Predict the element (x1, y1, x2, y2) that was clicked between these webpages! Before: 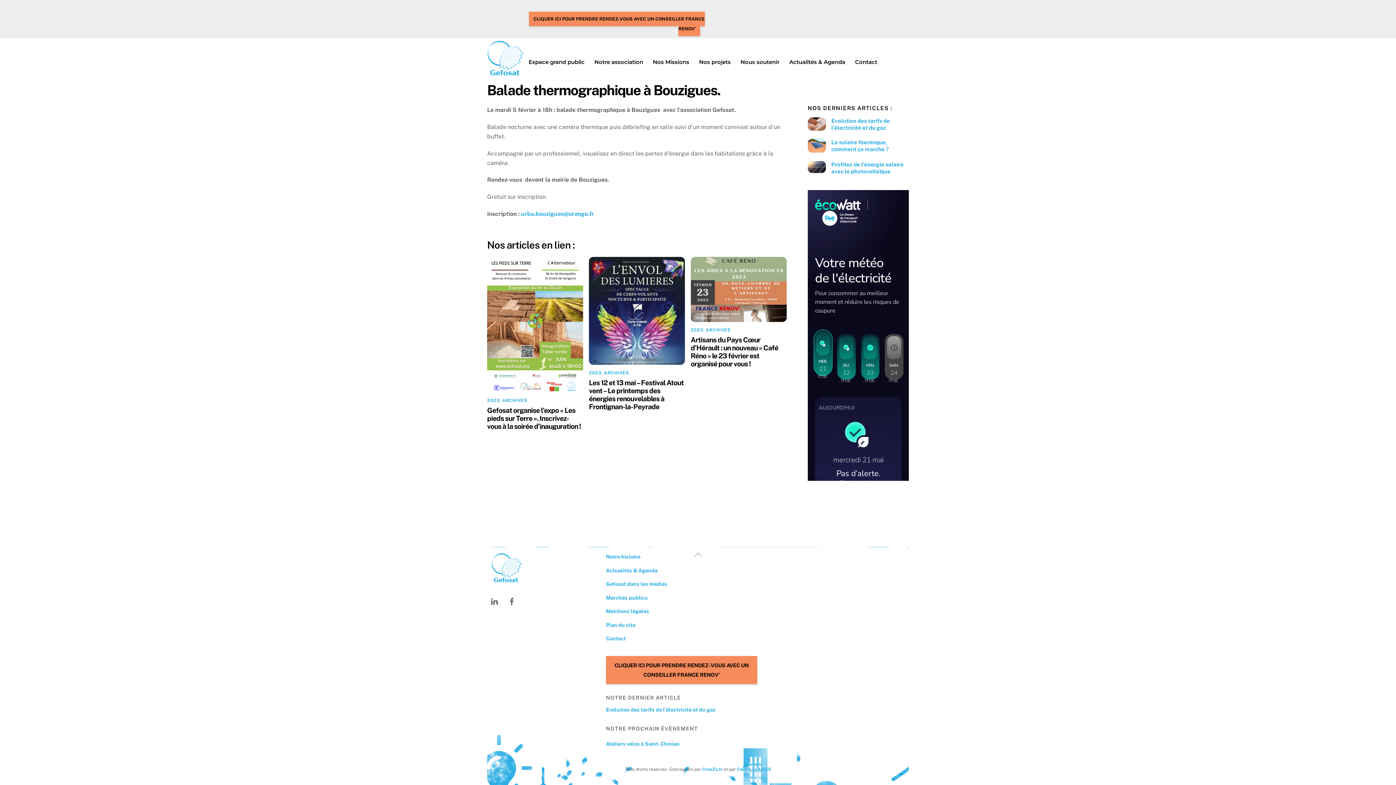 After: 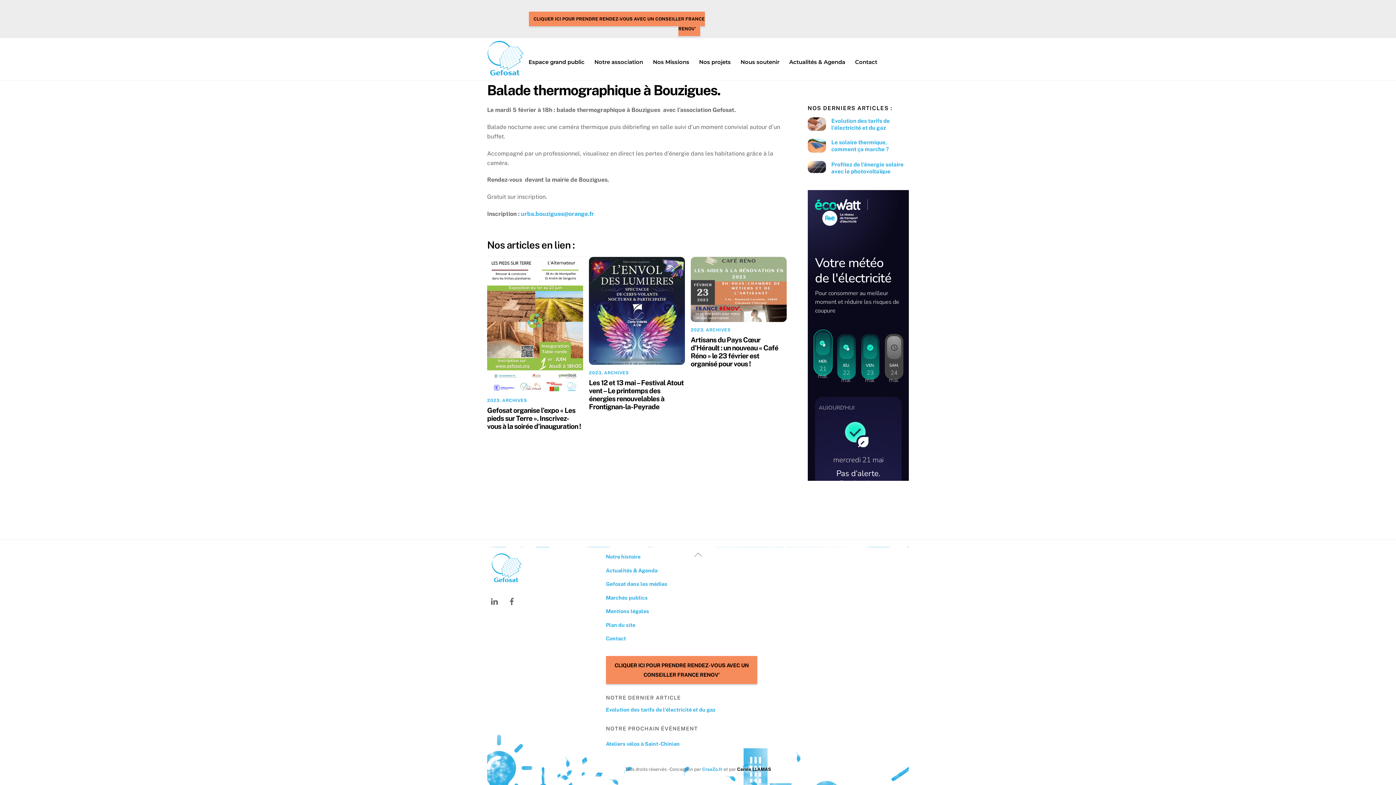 Action: bbox: (737, 766, 771, 772) label: Carole LLAMAS